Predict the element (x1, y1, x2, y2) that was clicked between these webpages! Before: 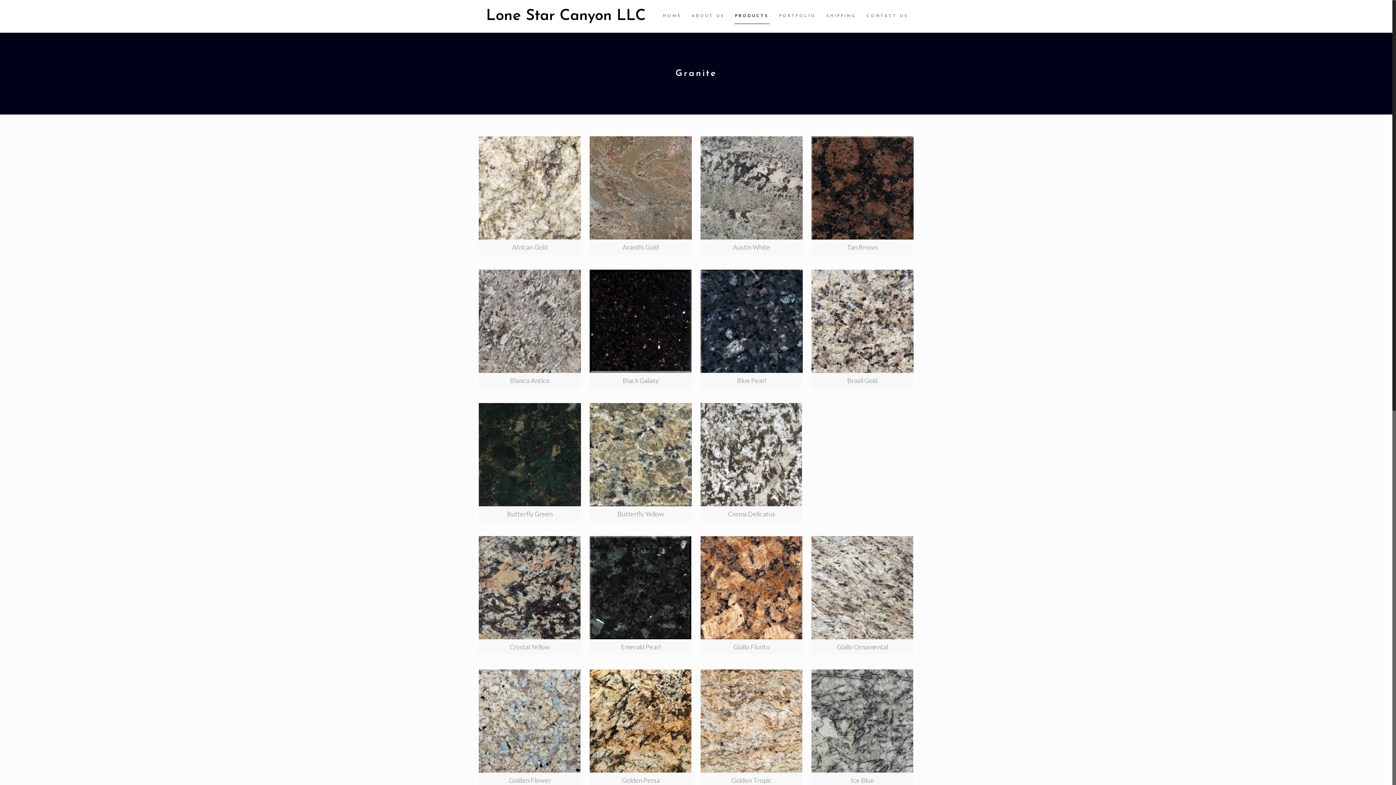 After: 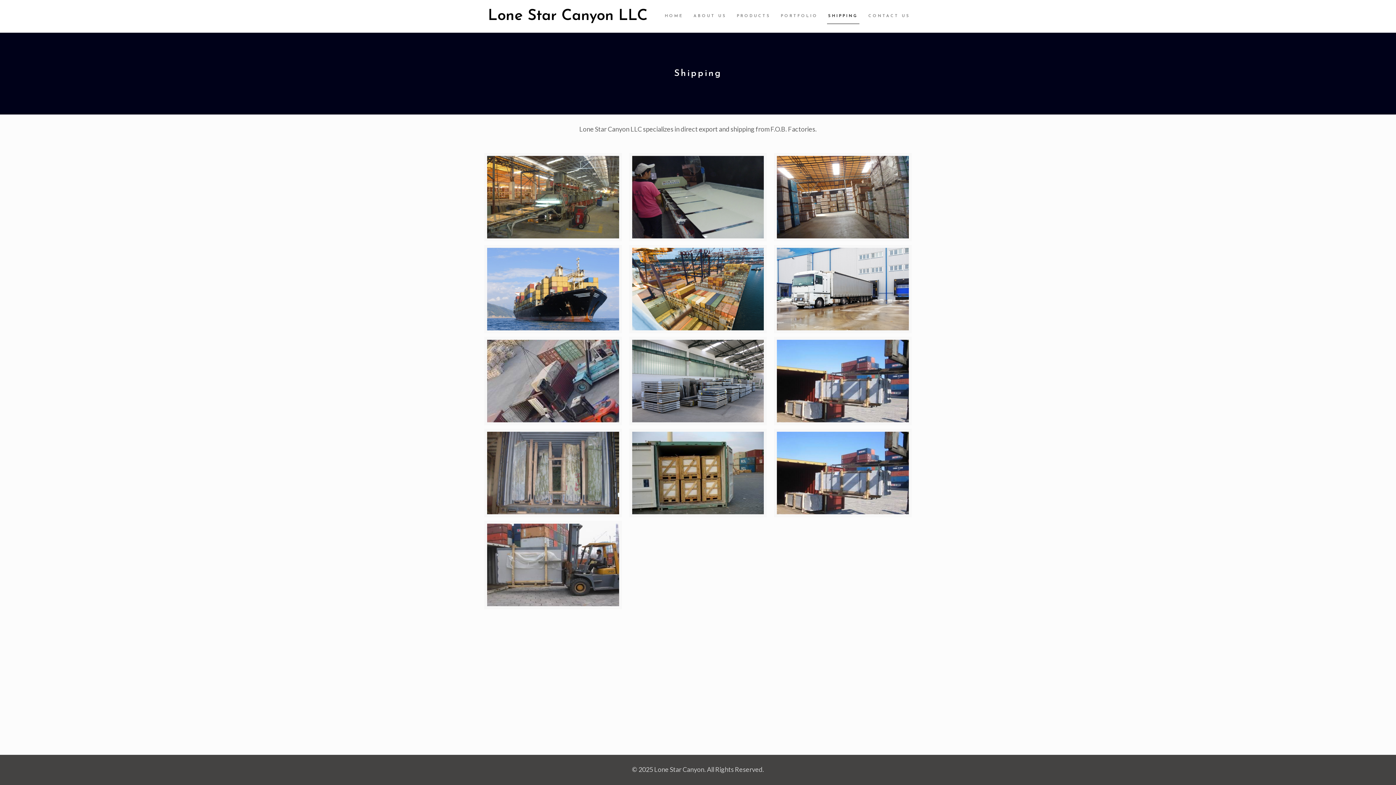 Action: bbox: (821, 0, 861, 32) label: SHIPPING